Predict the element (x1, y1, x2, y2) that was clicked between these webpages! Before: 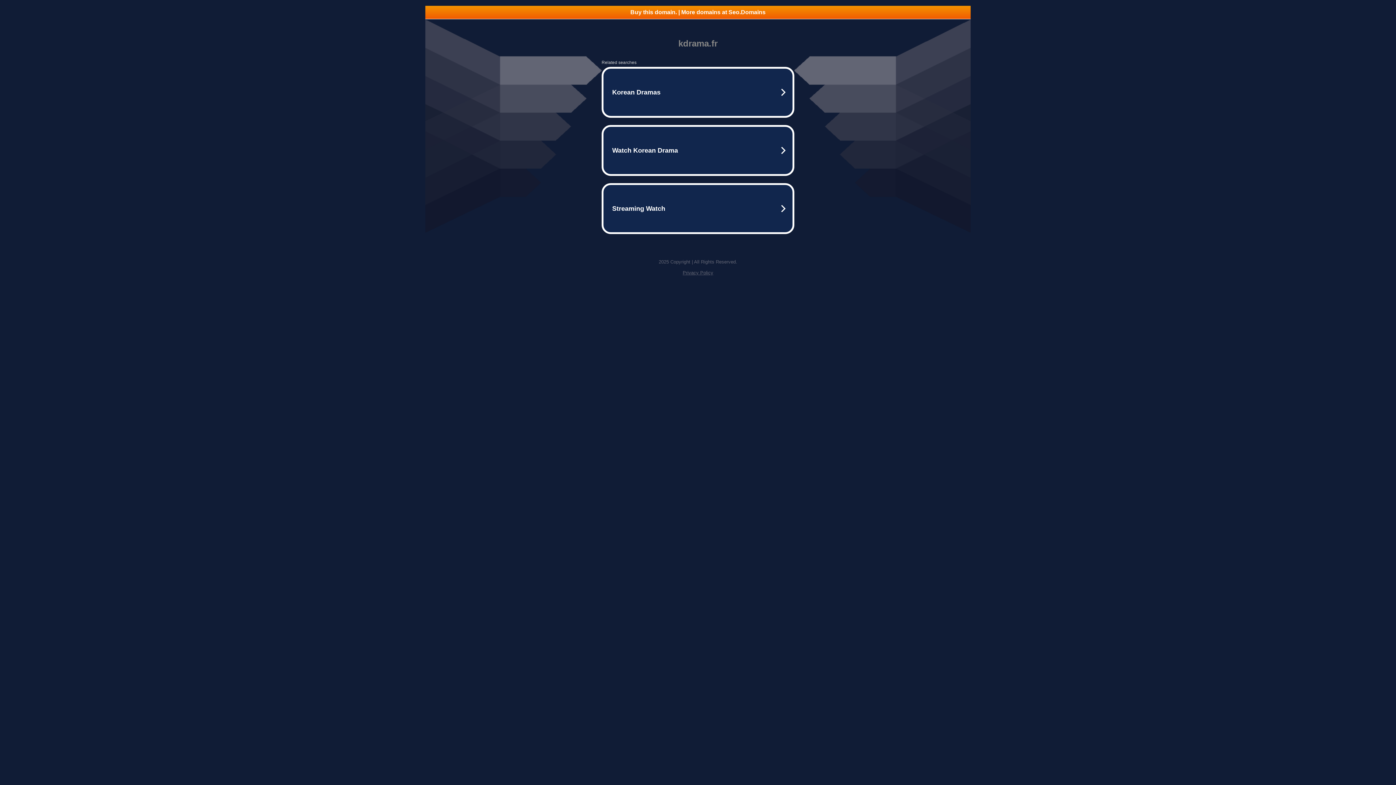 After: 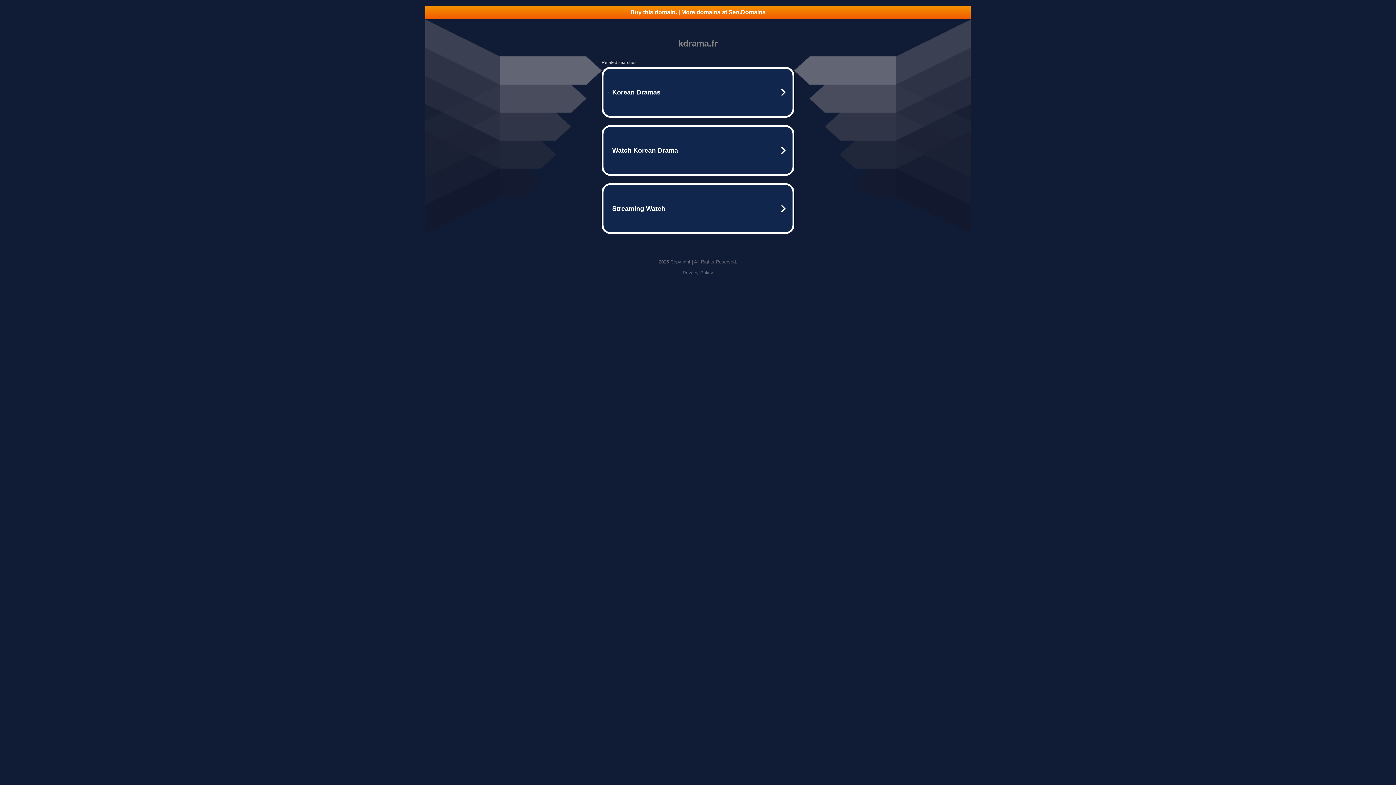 Action: label: Privacy Policy bbox: (682, 270, 713, 275)